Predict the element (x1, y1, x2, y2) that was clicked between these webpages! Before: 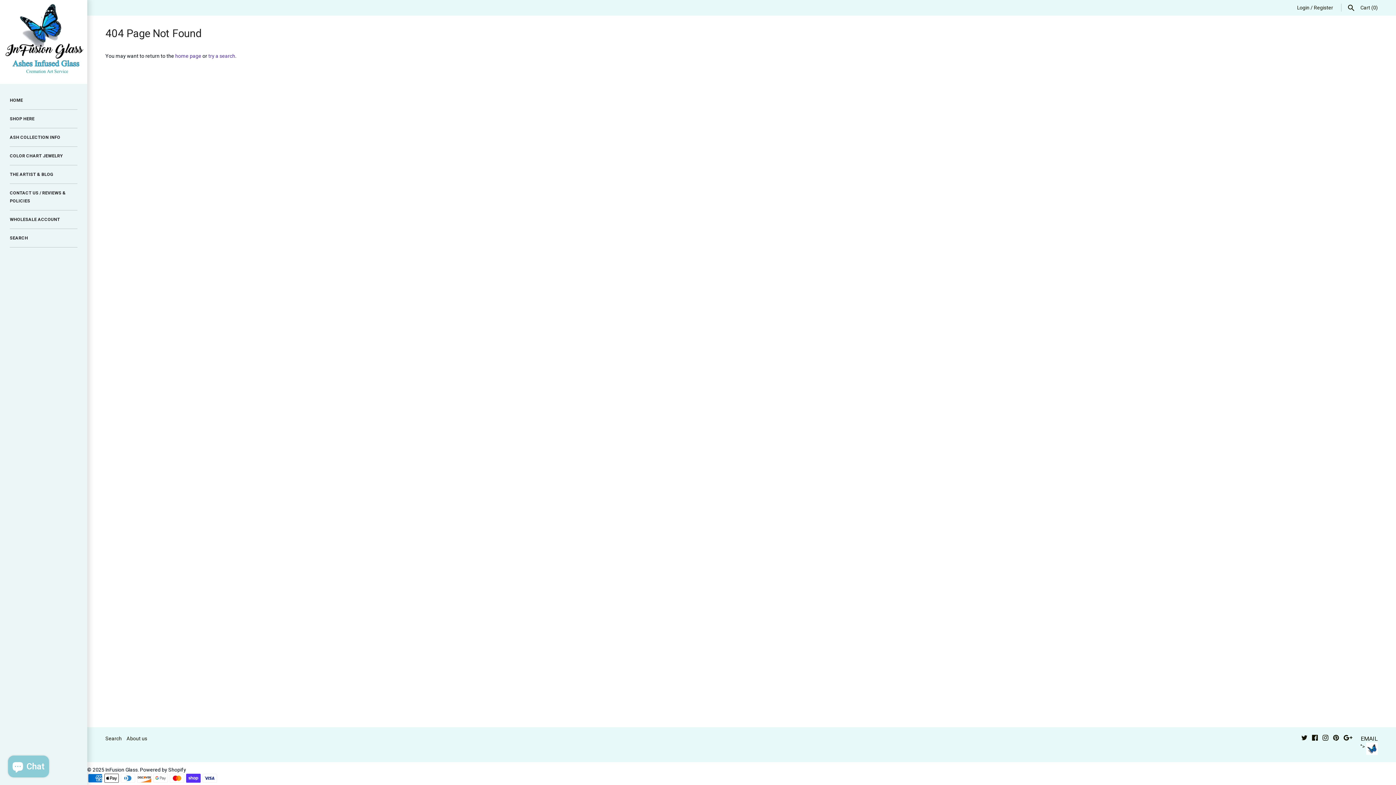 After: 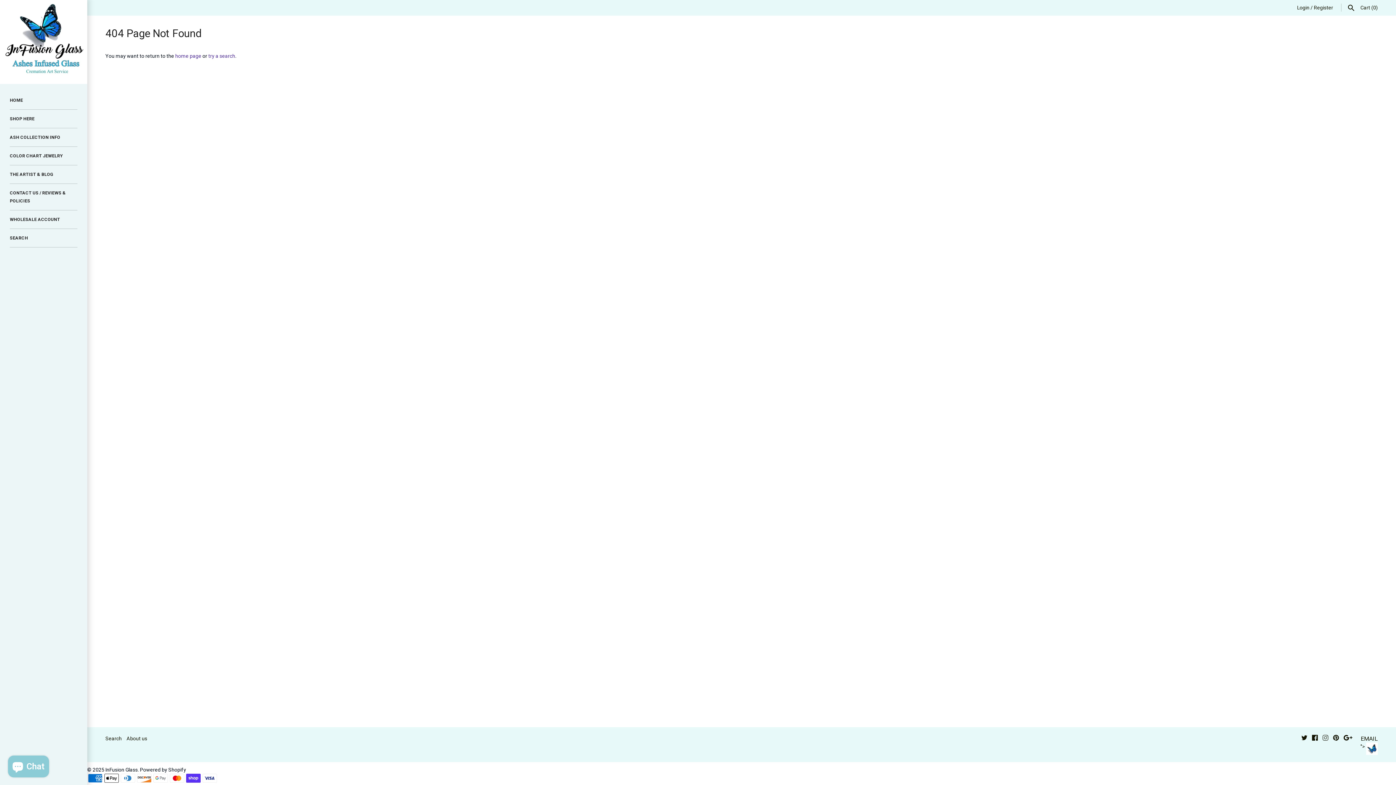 Action: bbox: (1322, 735, 1328, 742)